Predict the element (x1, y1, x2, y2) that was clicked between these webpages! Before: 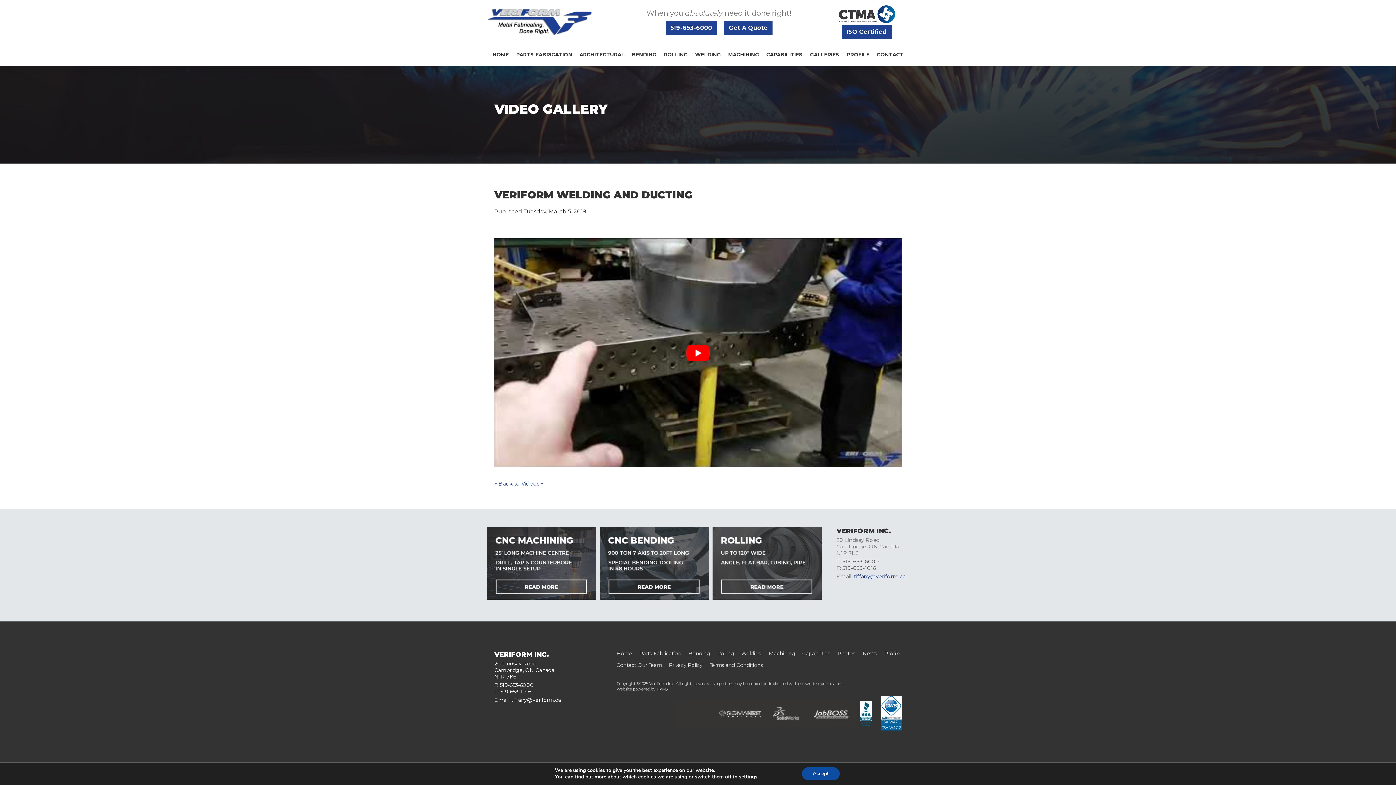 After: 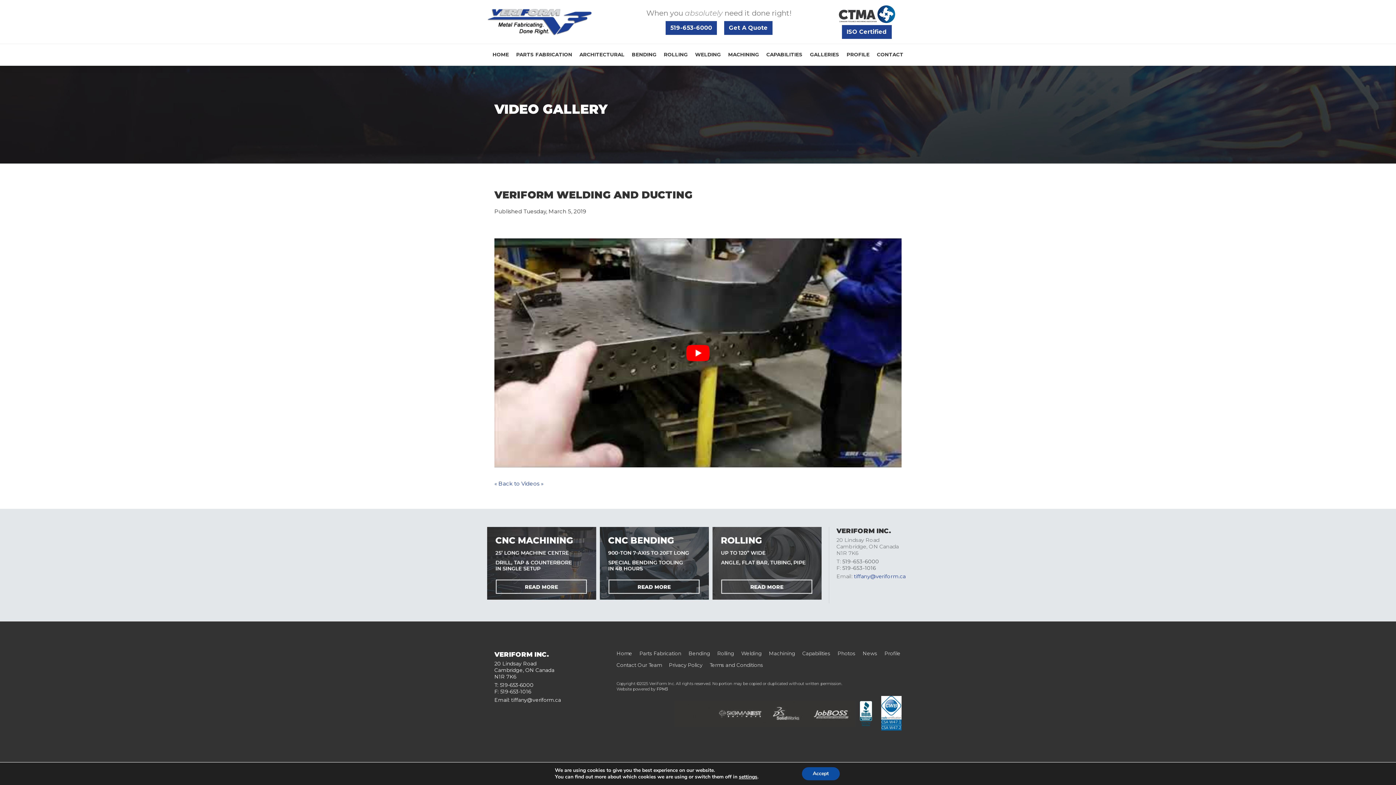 Action: bbox: (500, 688, 531, 695) label: 519-653-1016